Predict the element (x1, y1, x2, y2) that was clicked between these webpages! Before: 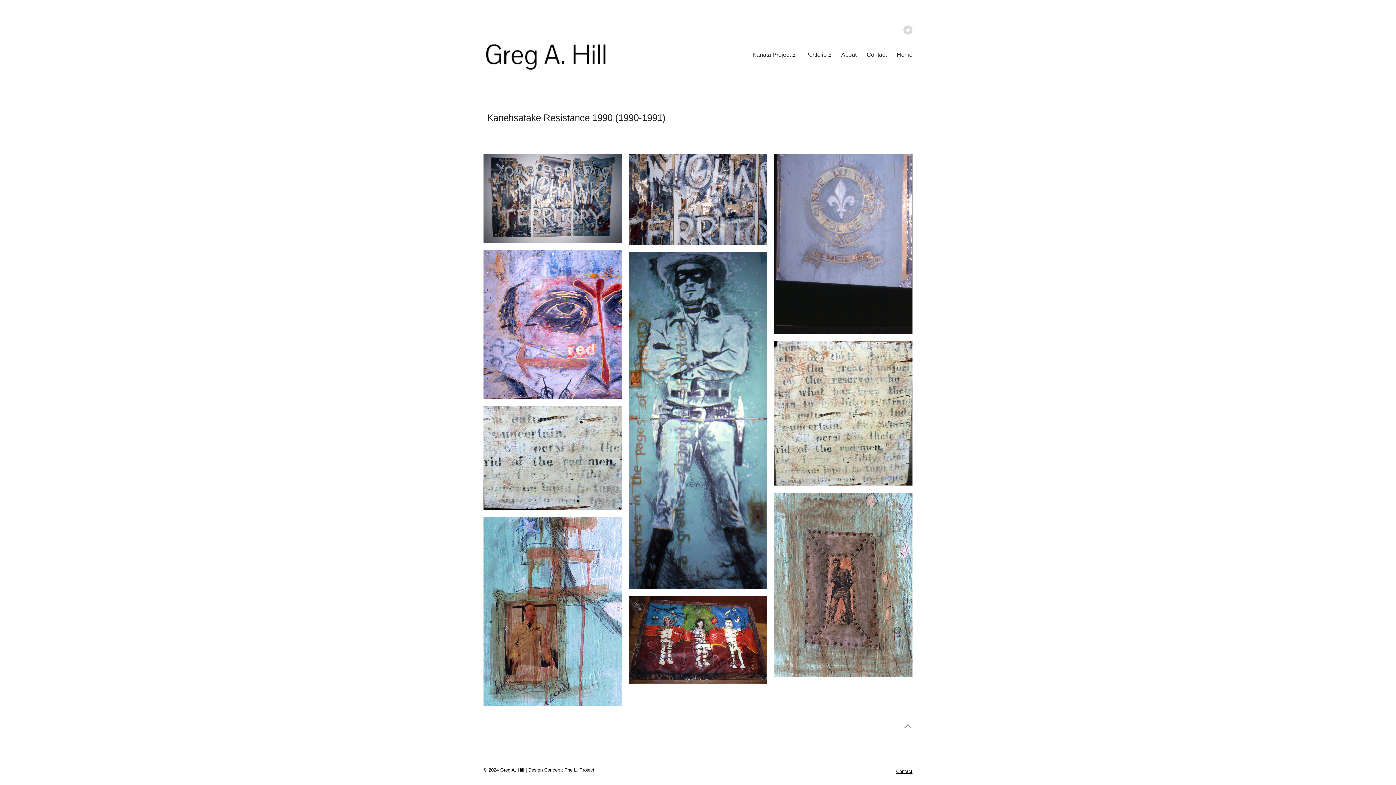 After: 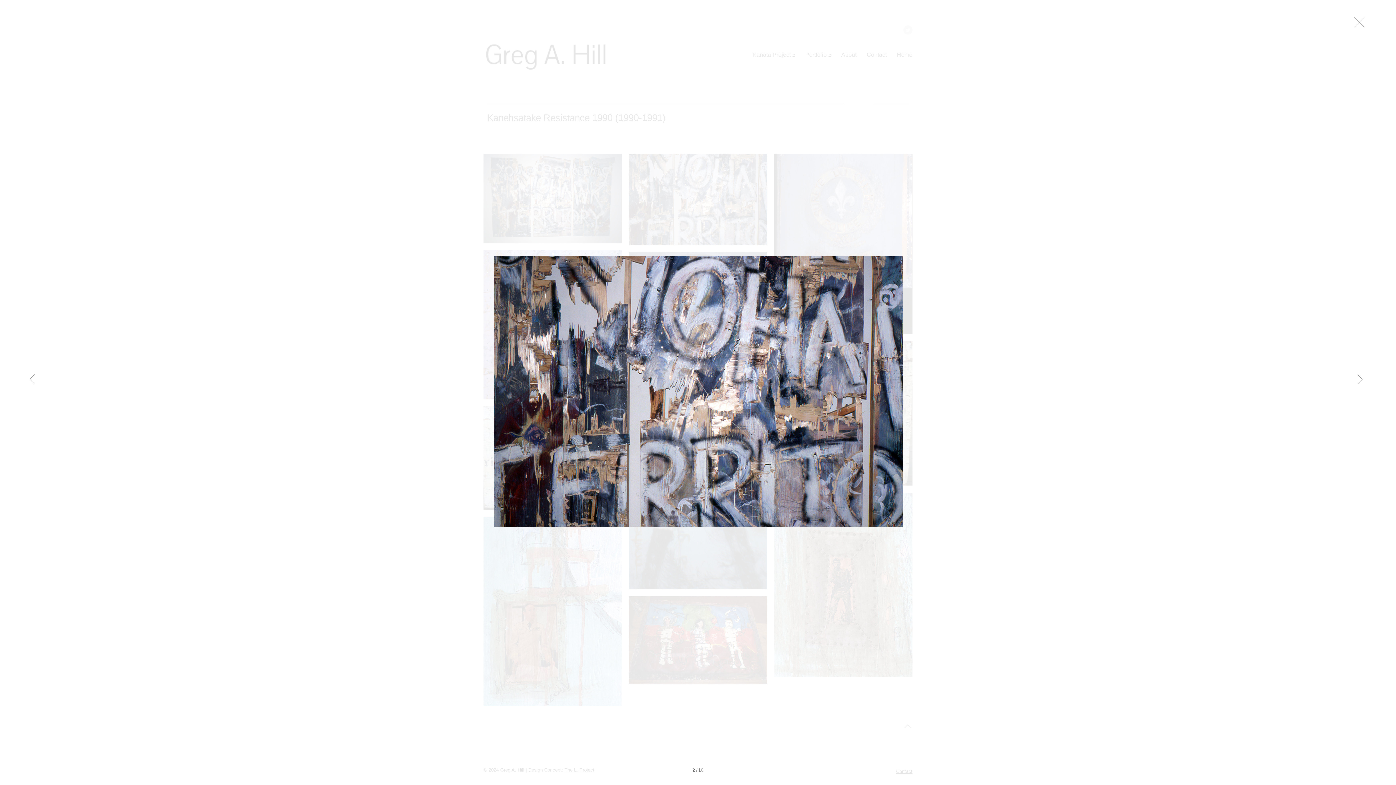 Action: bbox: (629, 153, 767, 245) label: Oka Paintings 2